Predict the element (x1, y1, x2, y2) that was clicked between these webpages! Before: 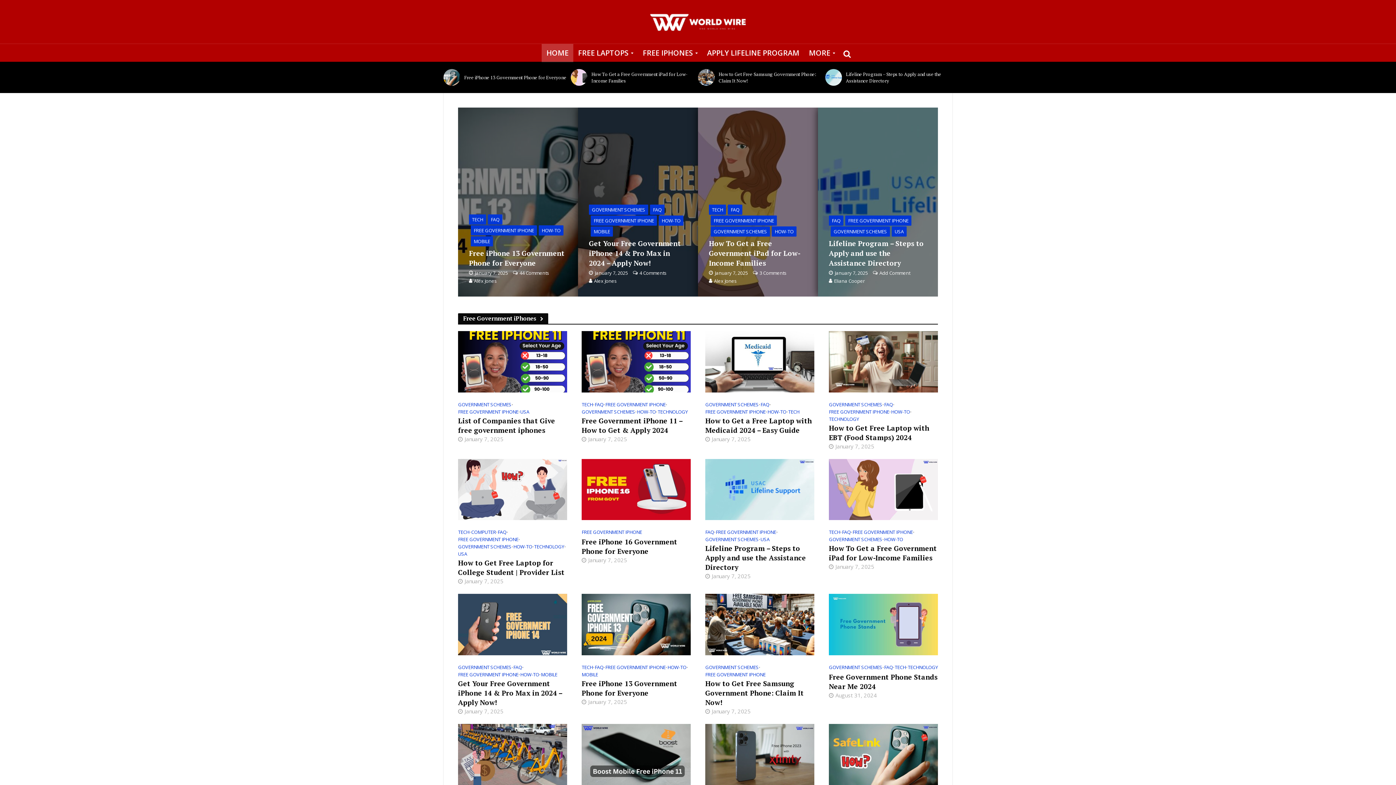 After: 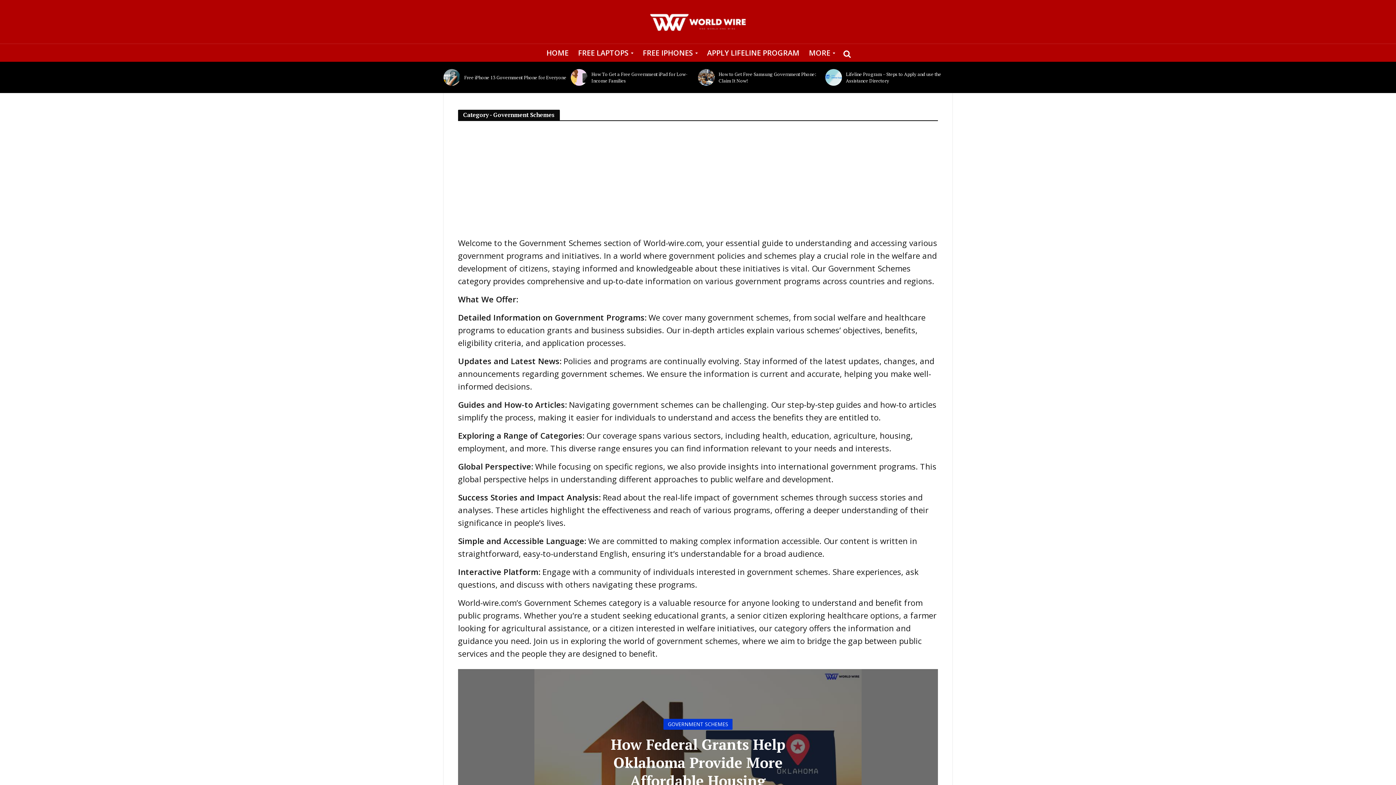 Action: bbox: (589, 204, 648, 214) label: GOVERNMENT SCHEMES